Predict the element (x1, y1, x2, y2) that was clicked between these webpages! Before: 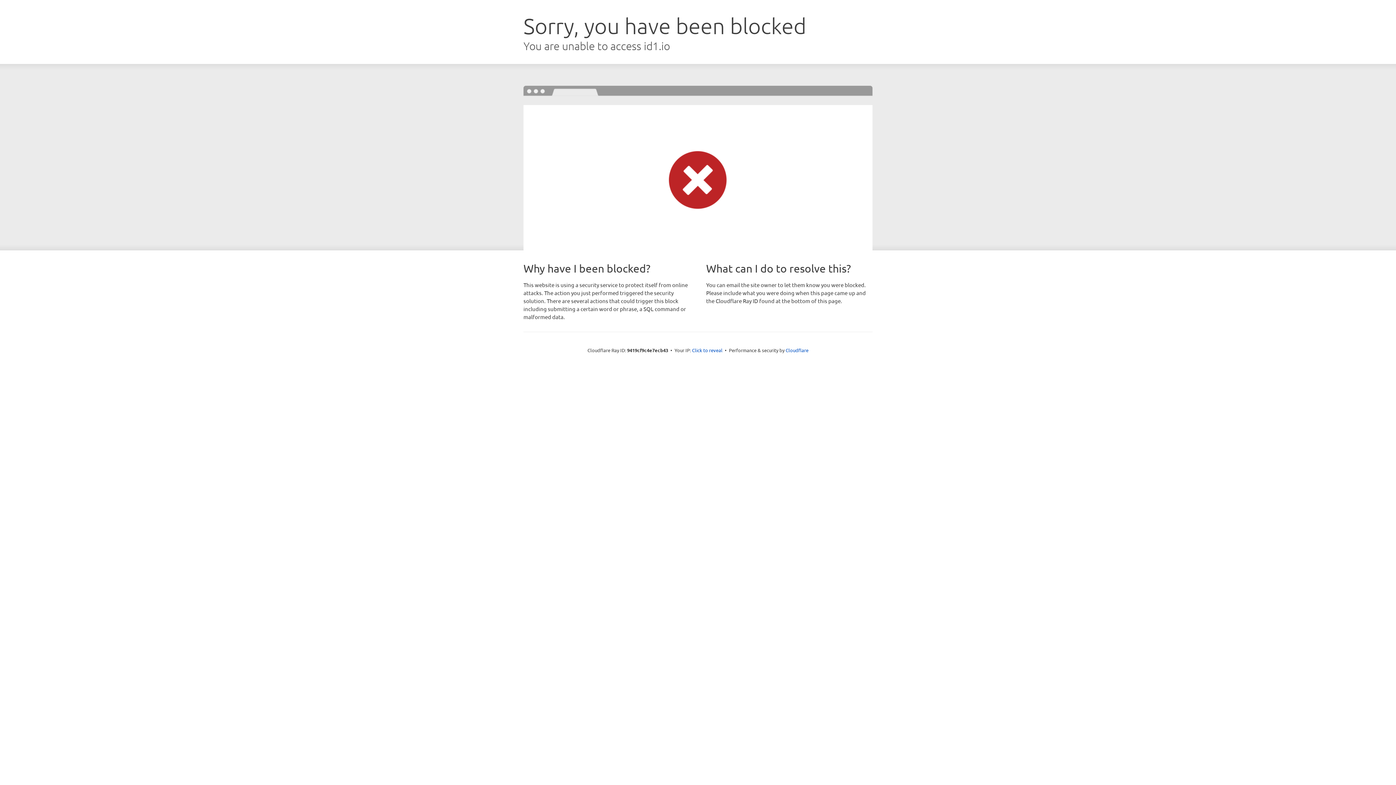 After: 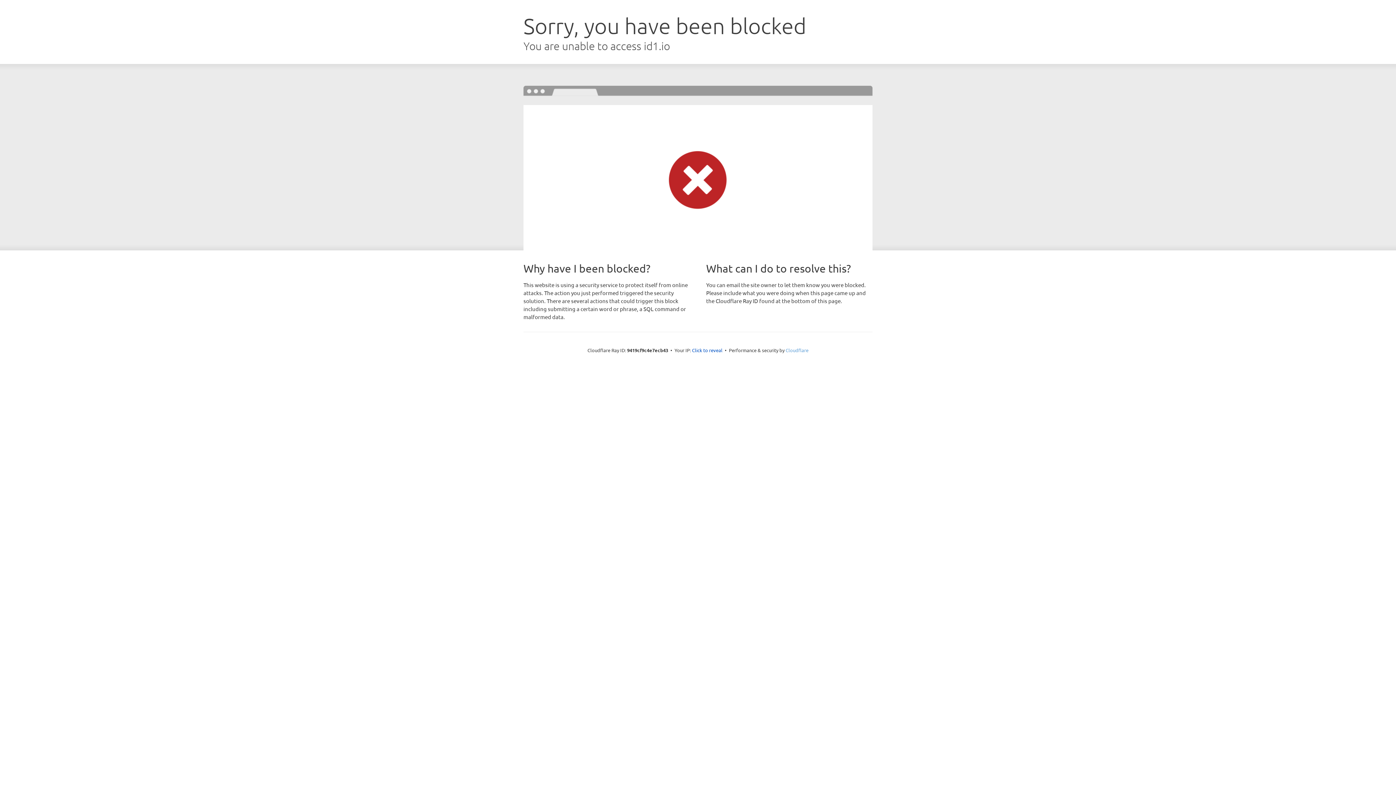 Action: bbox: (785, 347, 808, 353) label: Cloudflare